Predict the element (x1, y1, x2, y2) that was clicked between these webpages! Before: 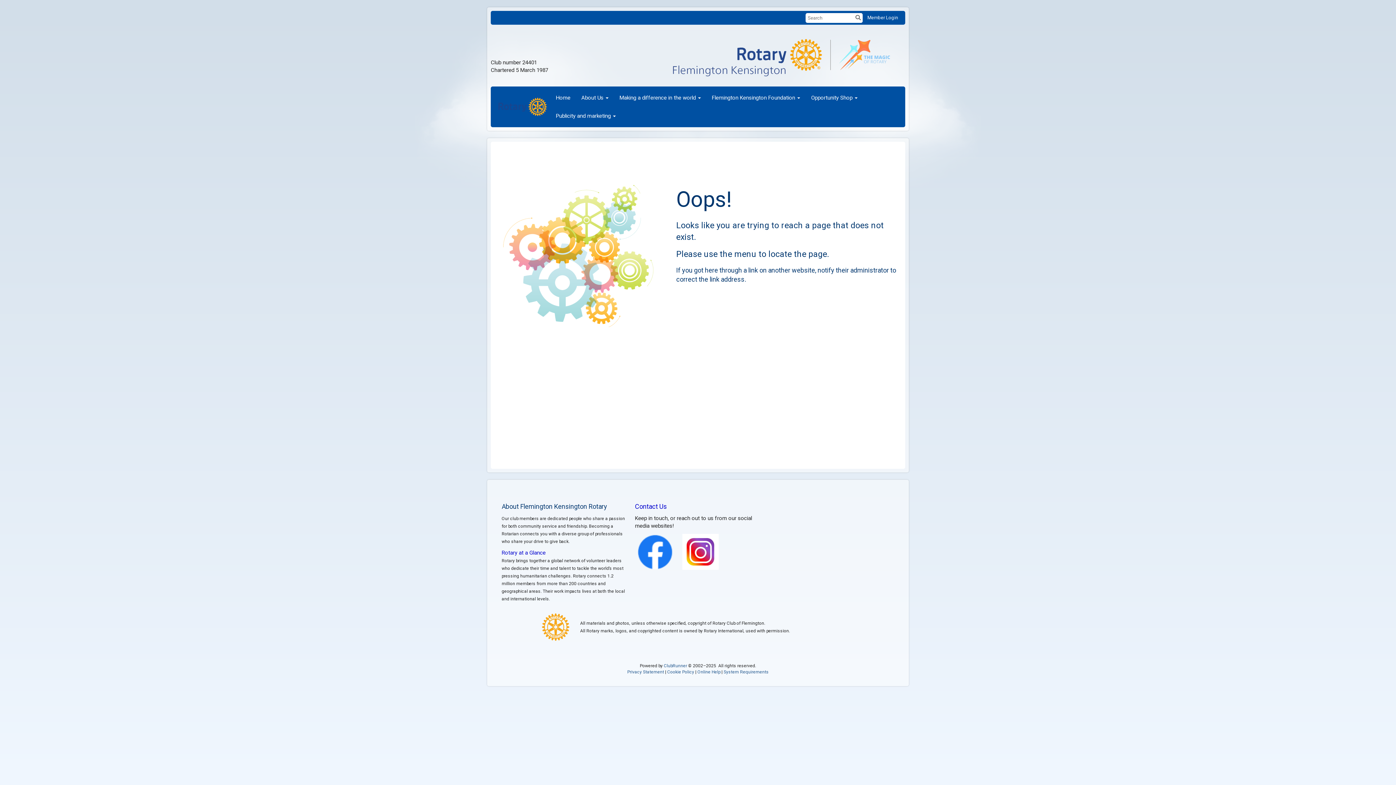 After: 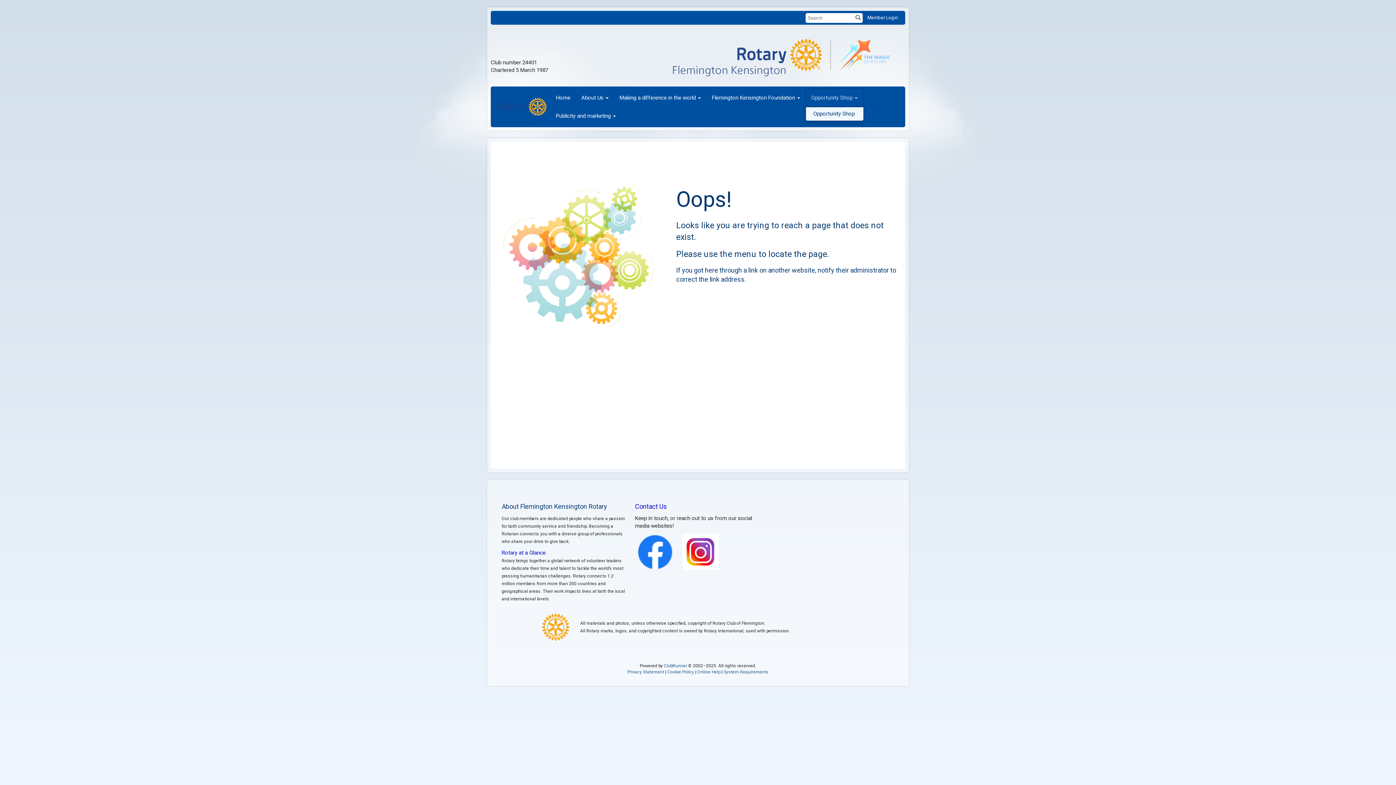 Action: bbox: (805, 88, 863, 106) label: Opportunity Shop